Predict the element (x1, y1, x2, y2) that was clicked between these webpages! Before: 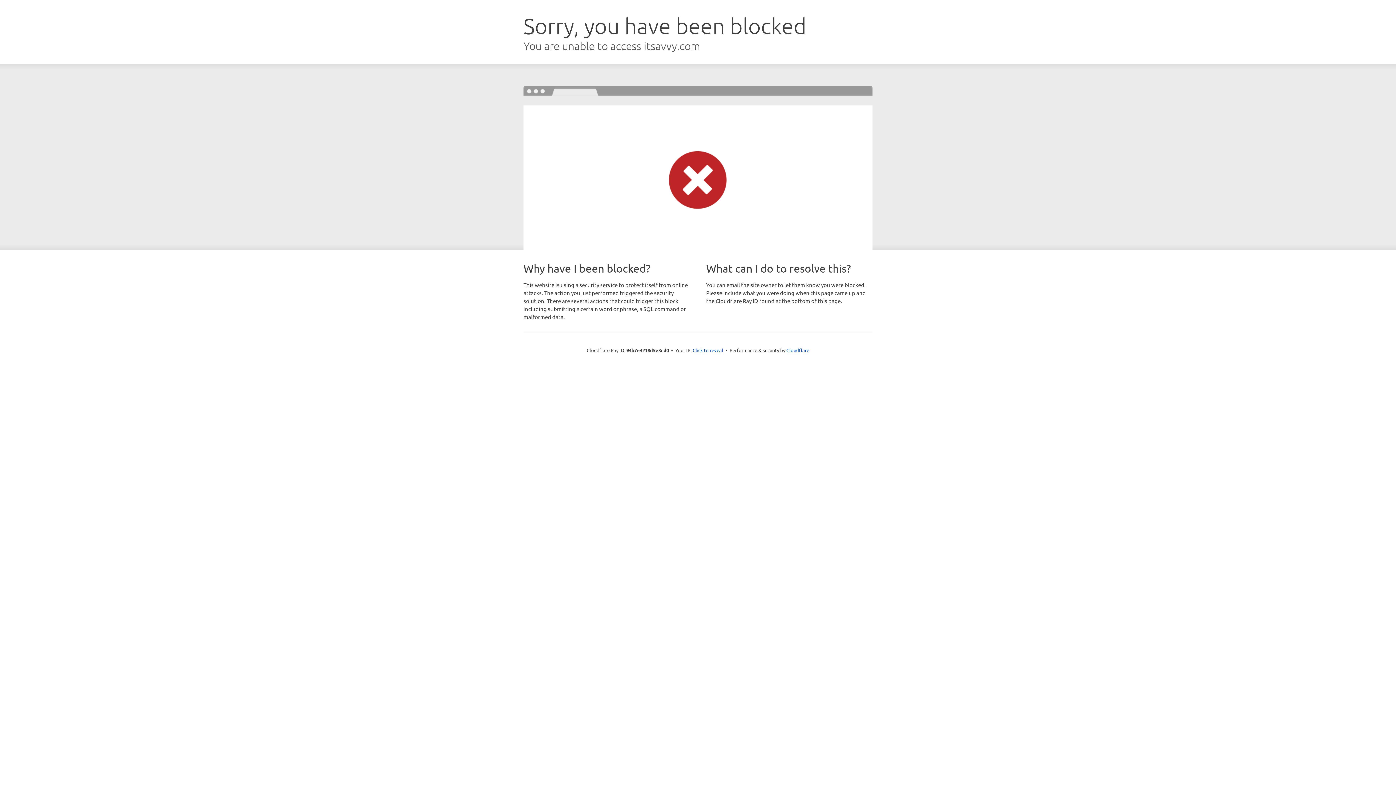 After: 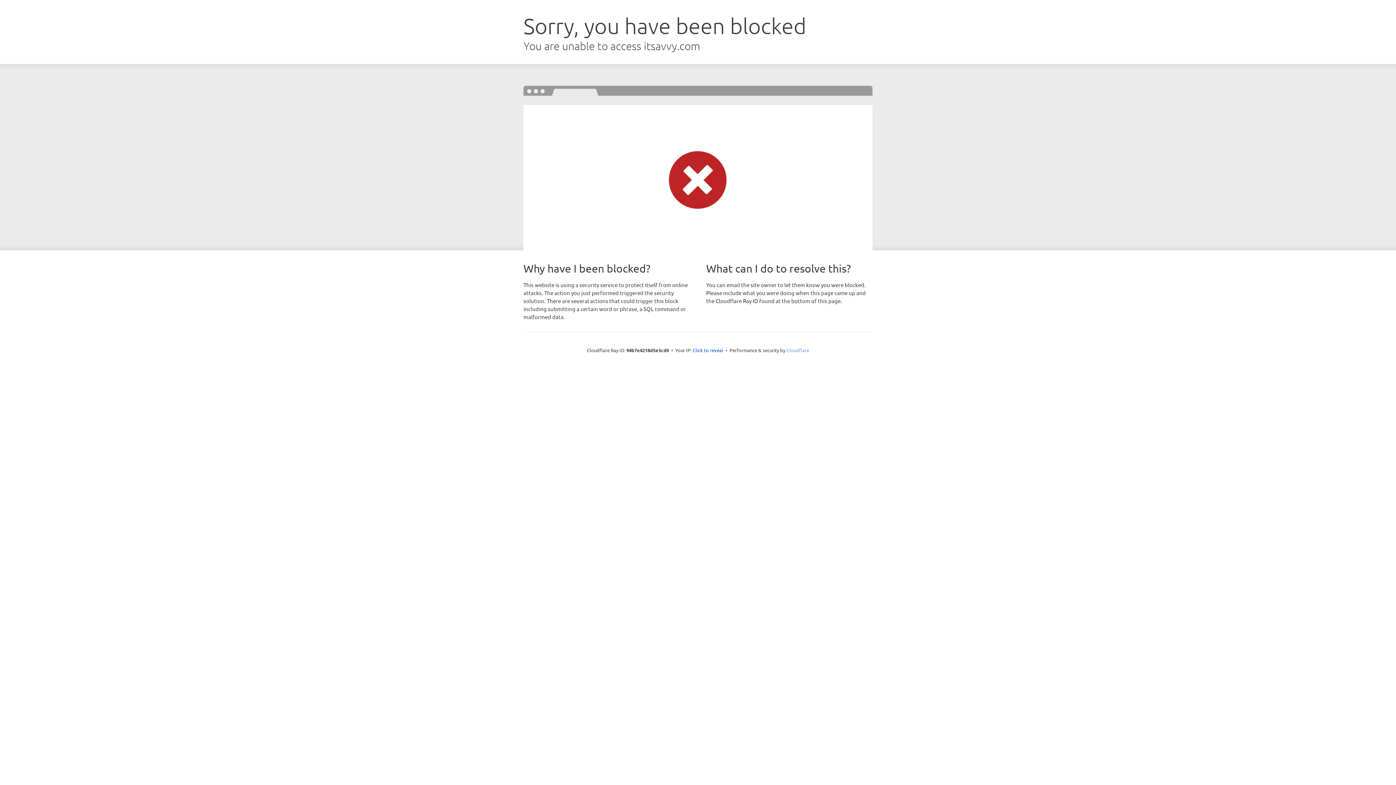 Action: bbox: (786, 347, 809, 353) label: Cloudflare